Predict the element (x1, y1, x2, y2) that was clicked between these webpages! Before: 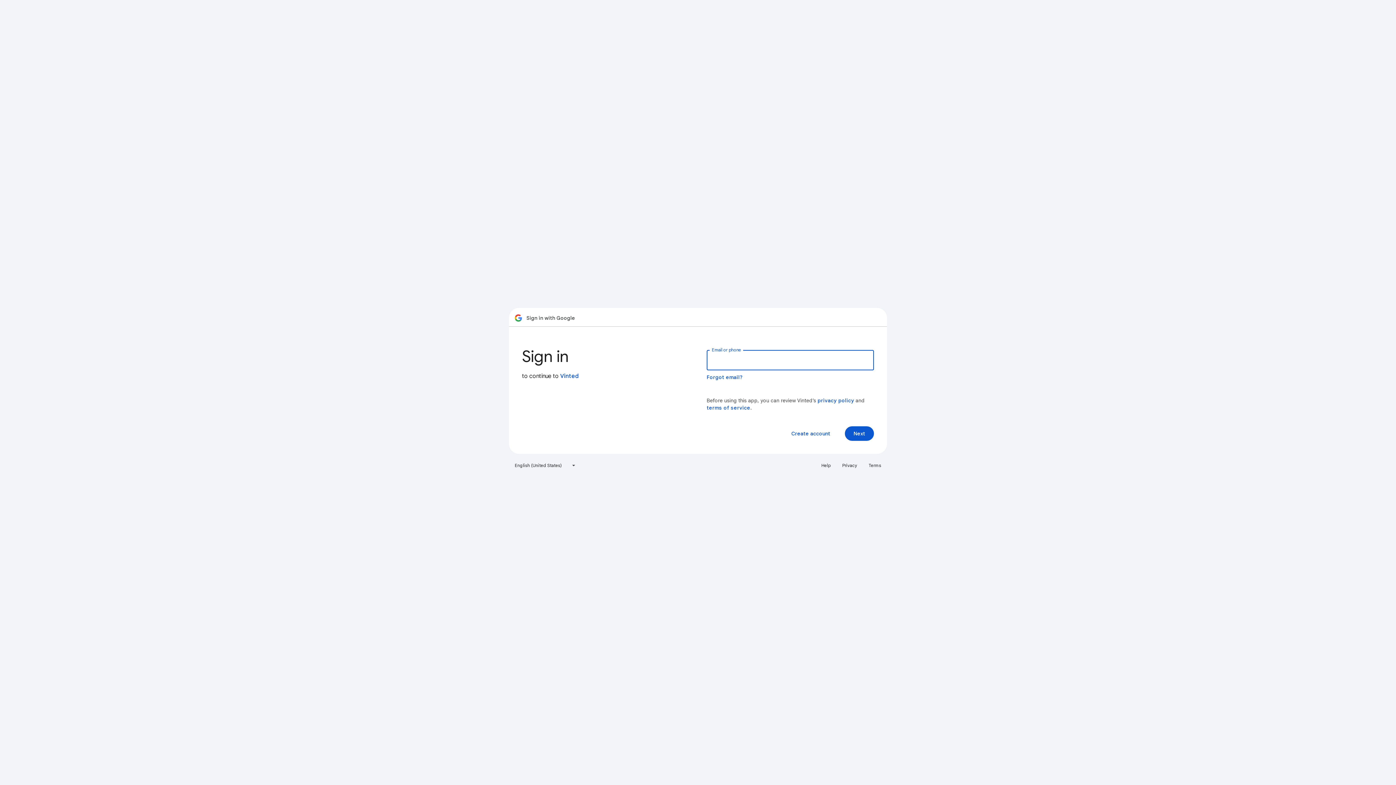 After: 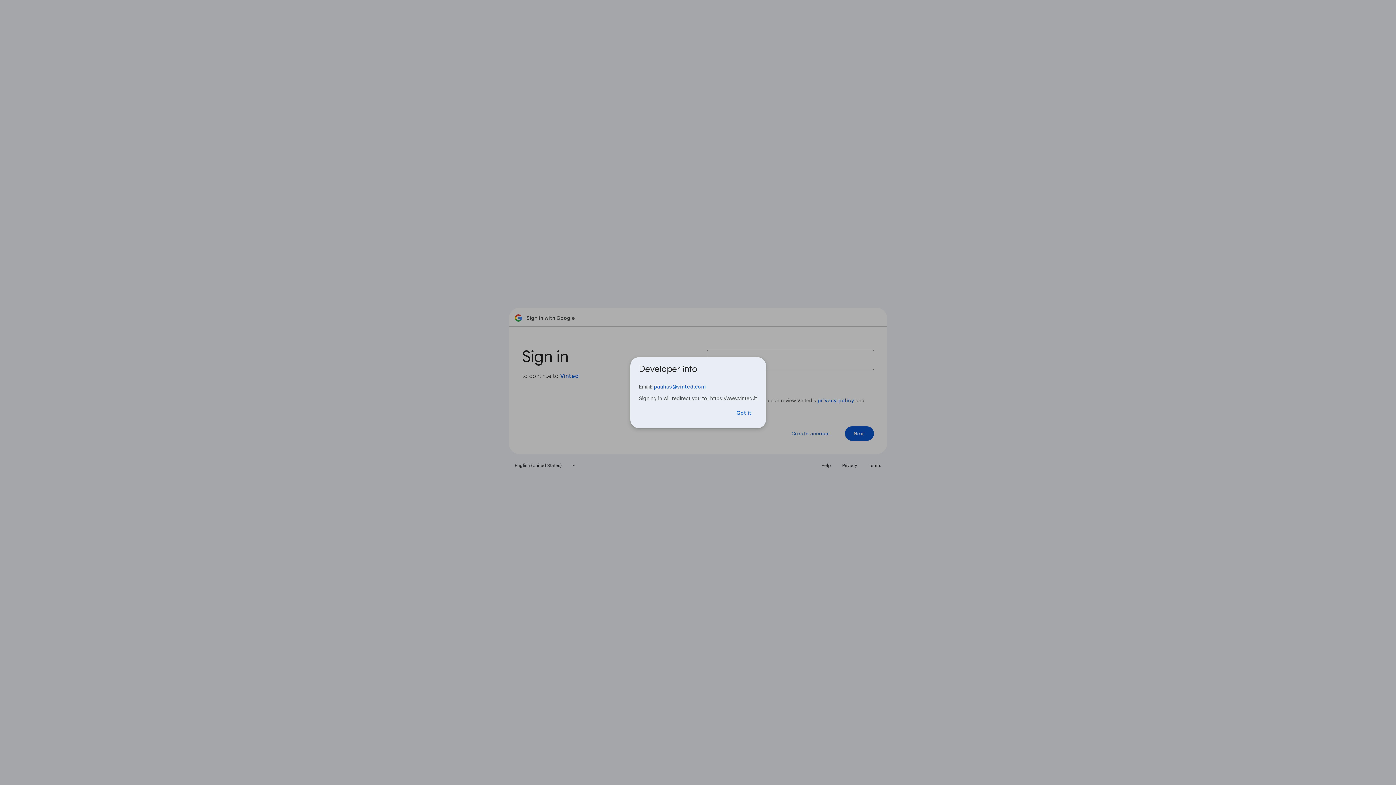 Action: bbox: (560, 372, 579, 380) label: Vinted